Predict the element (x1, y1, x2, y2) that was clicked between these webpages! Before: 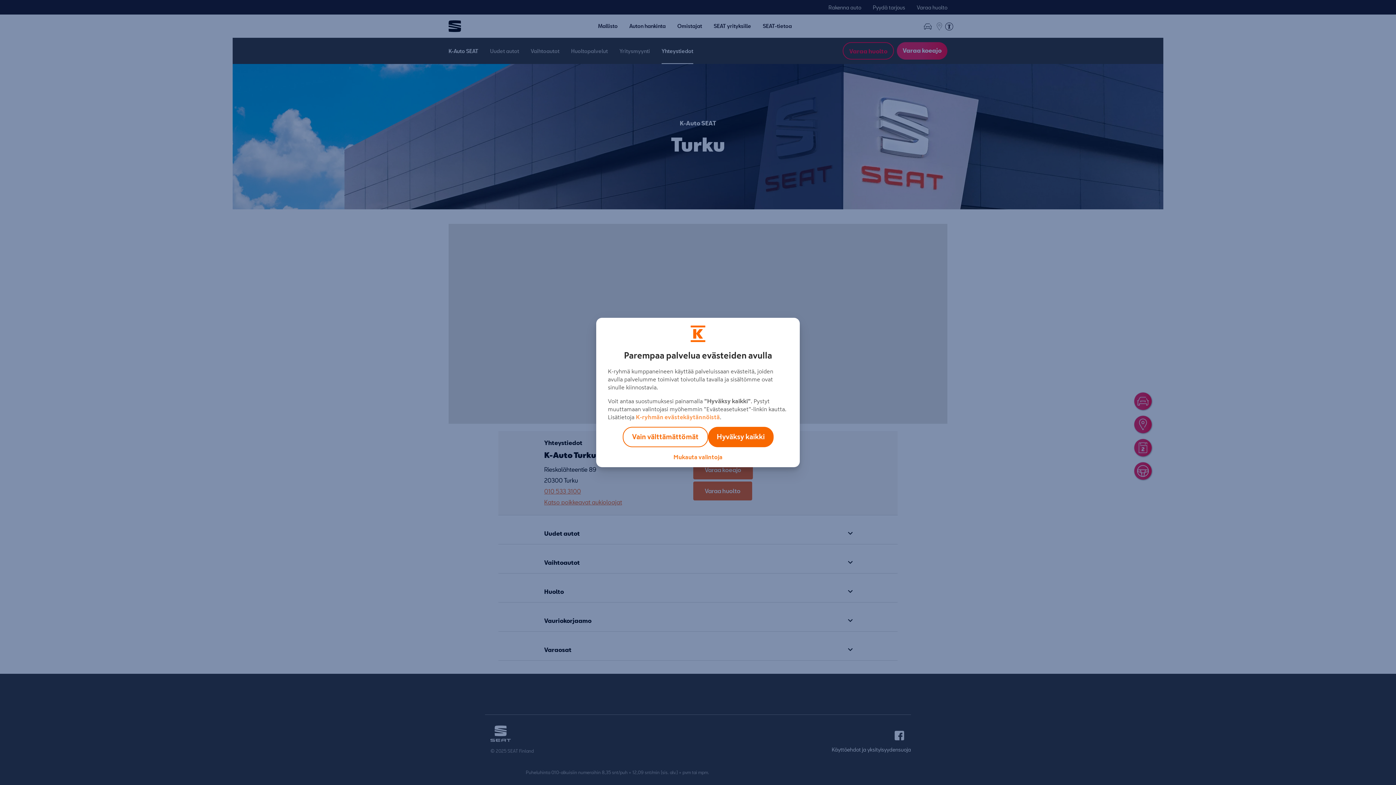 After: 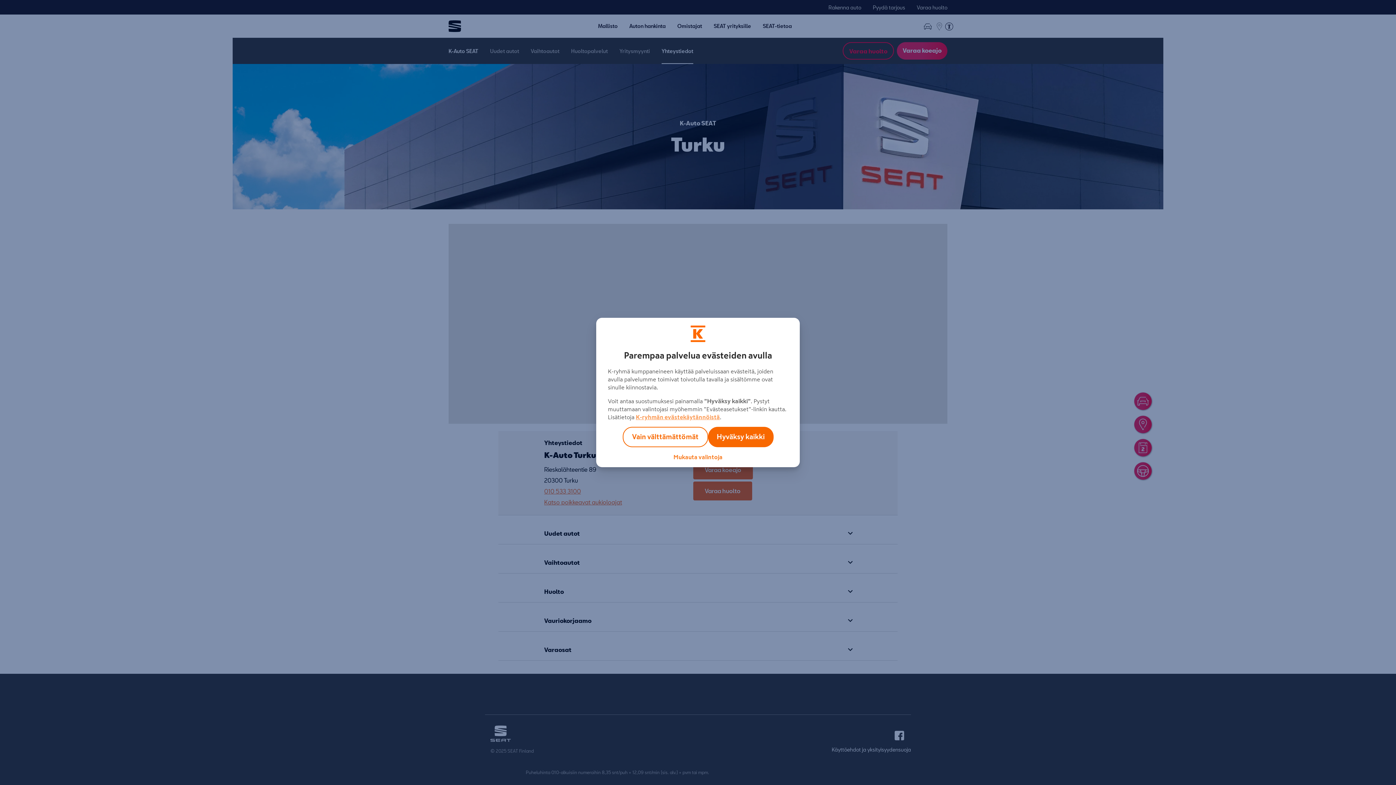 Action: label: K-ryhmän evästekäytännöistä bbox: (636, 414, 720, 420)